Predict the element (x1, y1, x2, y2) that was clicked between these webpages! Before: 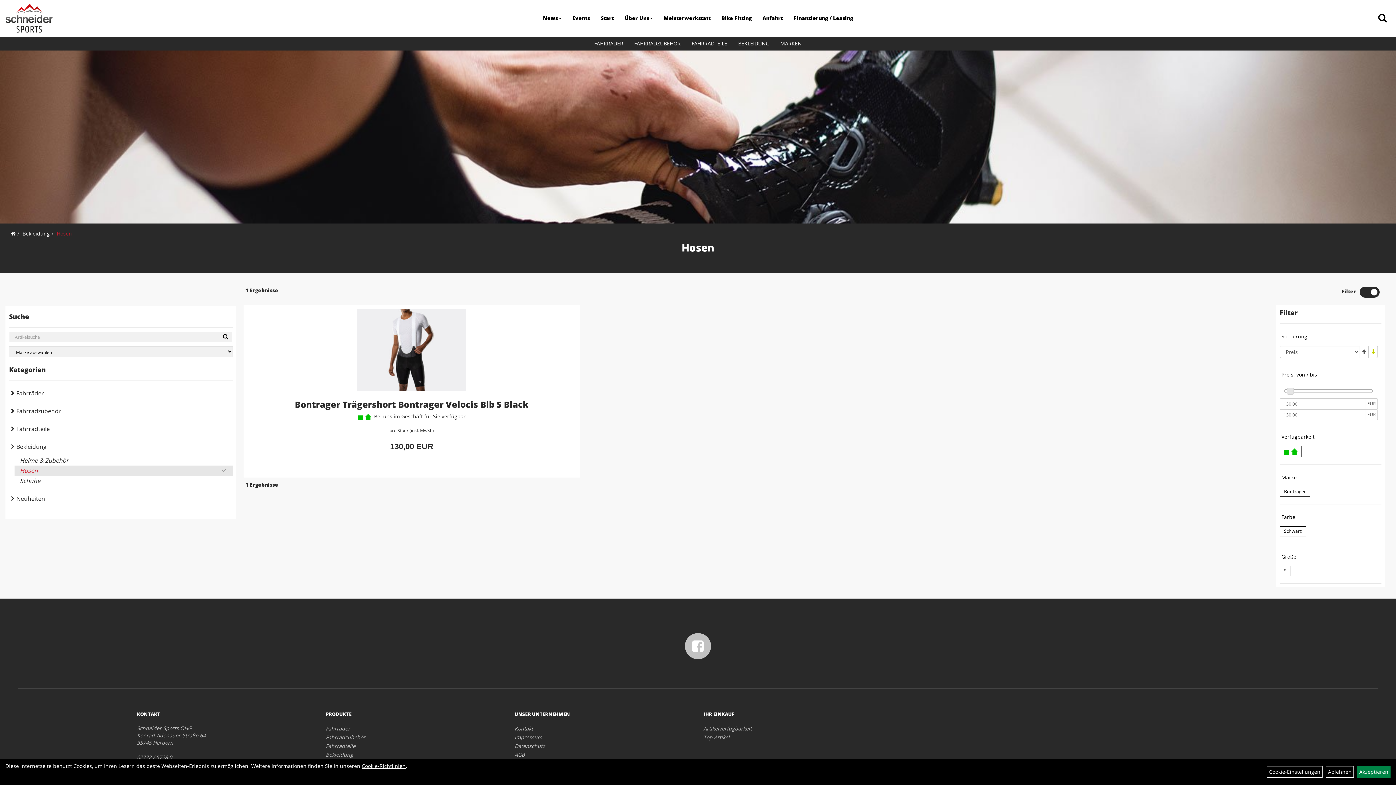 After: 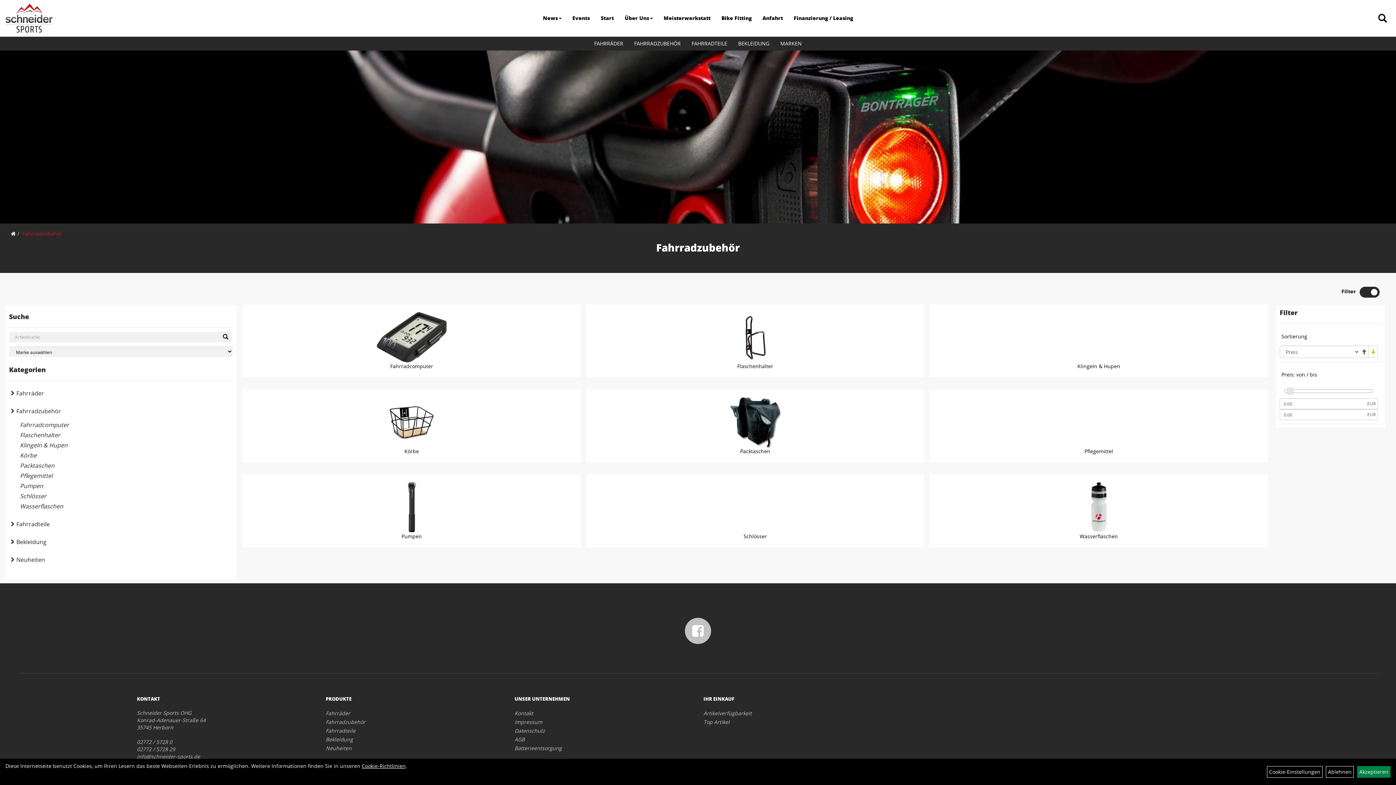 Action: bbox: (628, 36, 686, 50) label: FAHRRADZUBEHÖR